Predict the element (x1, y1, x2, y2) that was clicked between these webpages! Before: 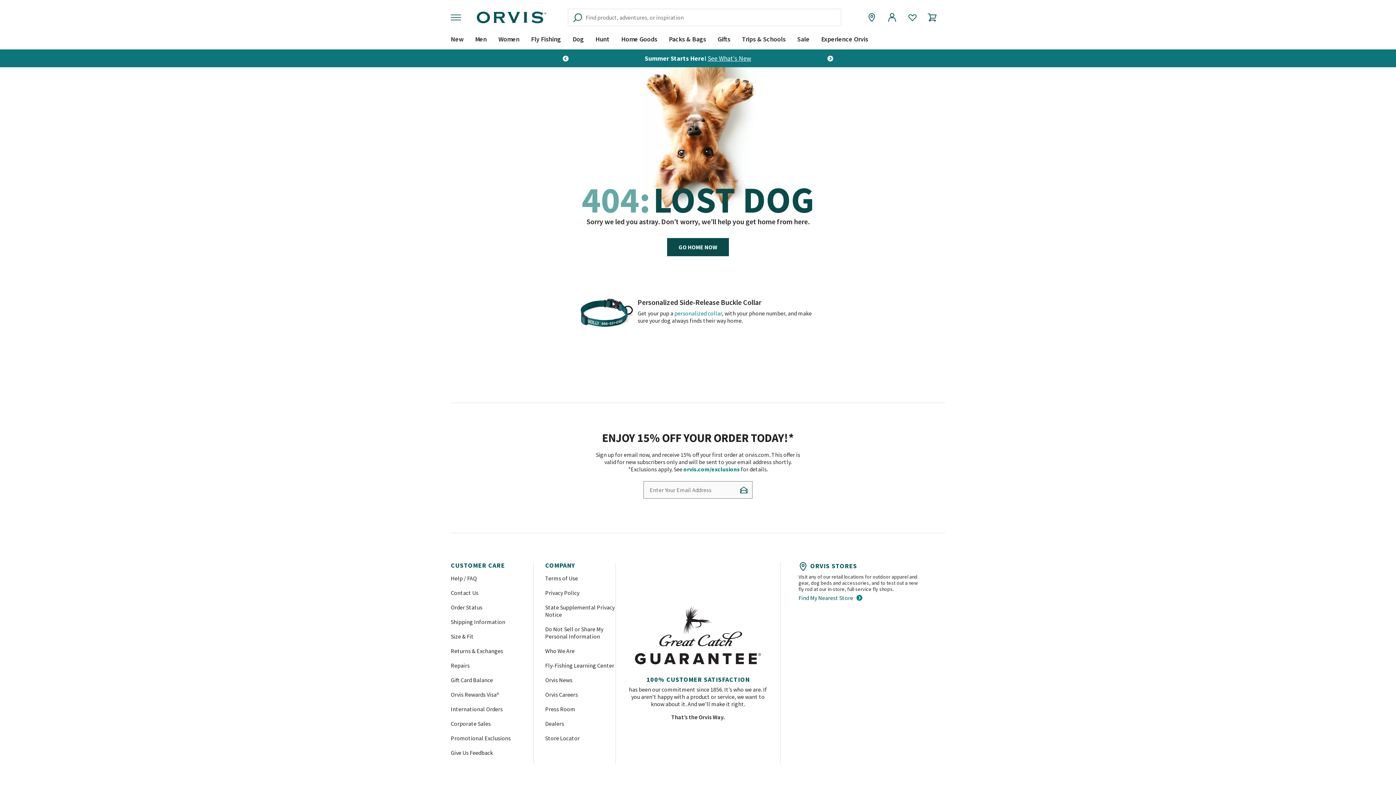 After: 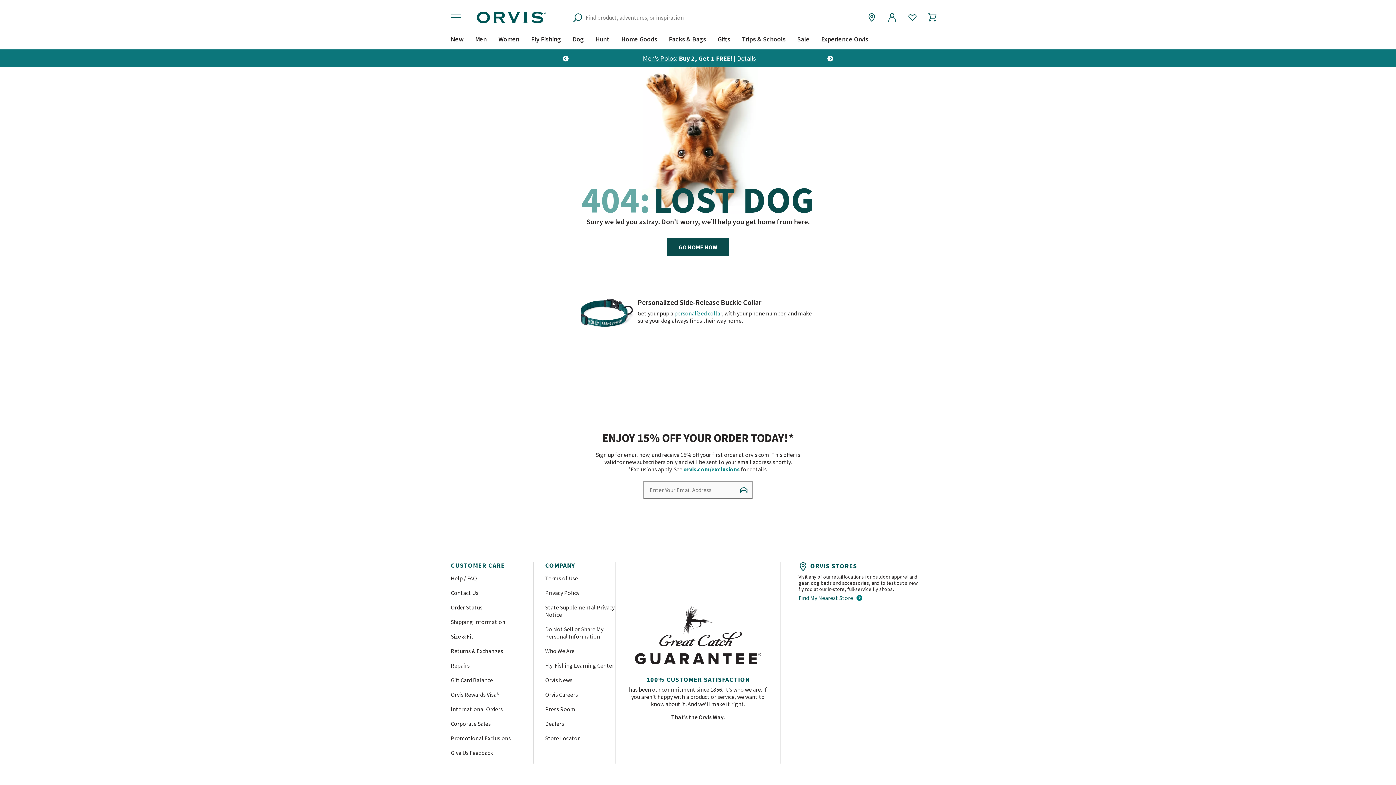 Action: bbox: (545, 662, 614, 669) label: Fly-Fishing Learning Center